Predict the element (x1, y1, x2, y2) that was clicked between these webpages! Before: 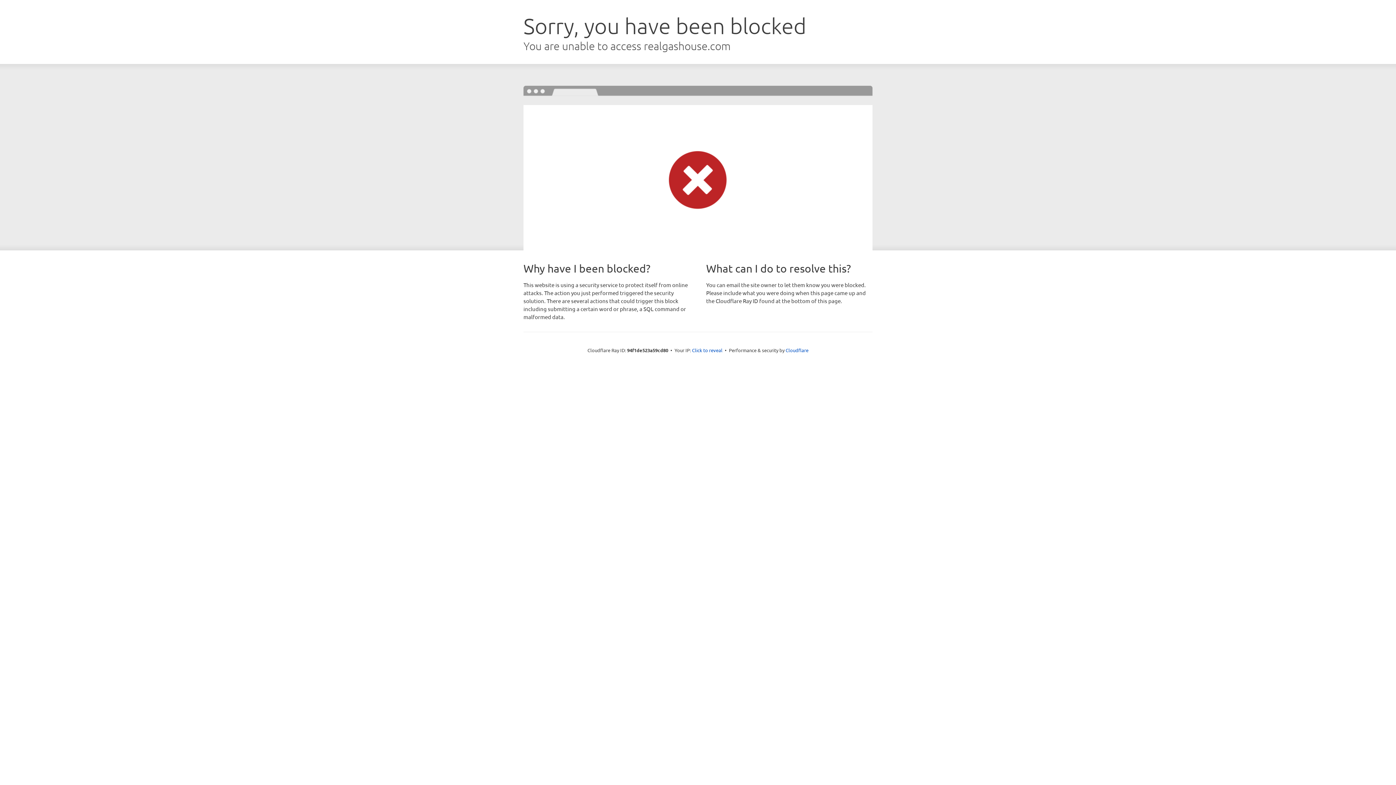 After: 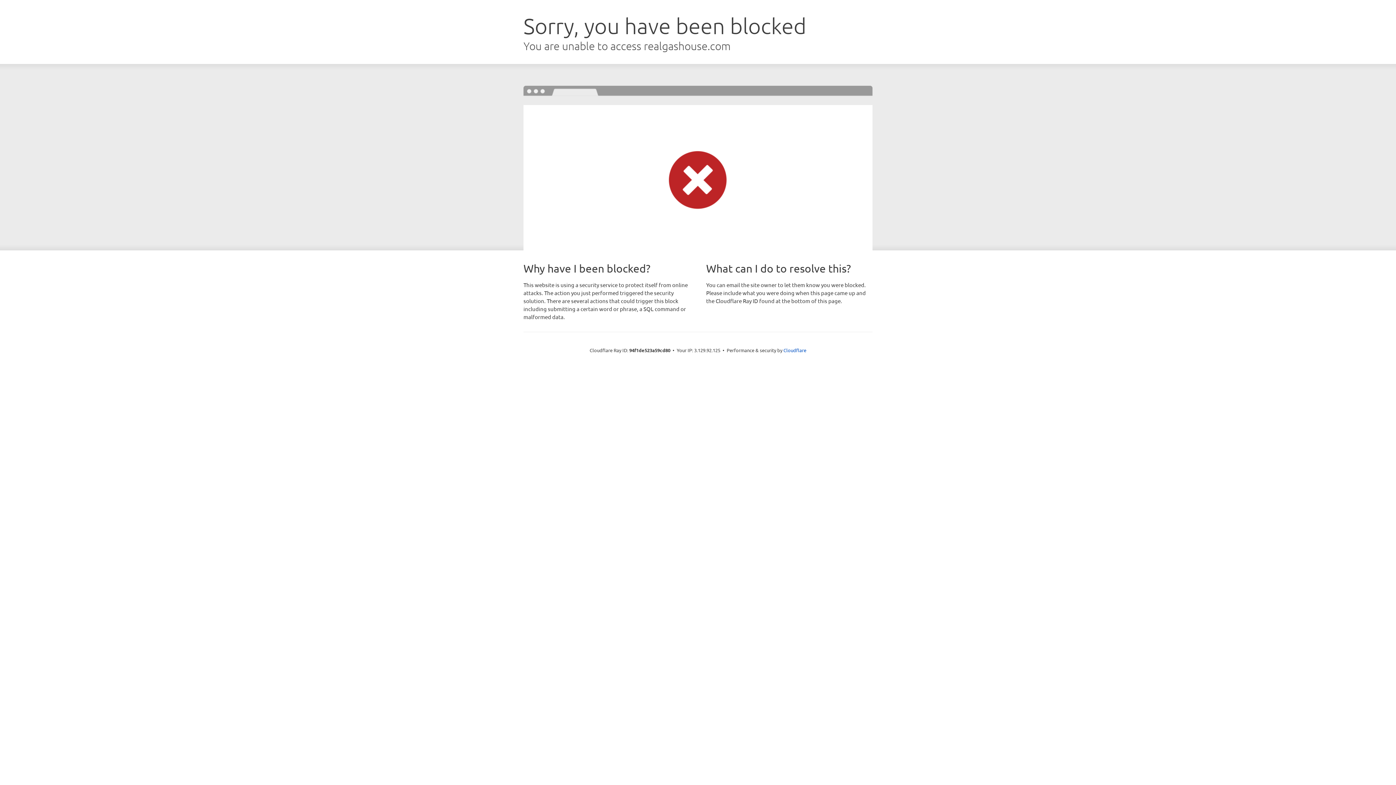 Action: label: Click to reveal bbox: (692, 346, 722, 353)